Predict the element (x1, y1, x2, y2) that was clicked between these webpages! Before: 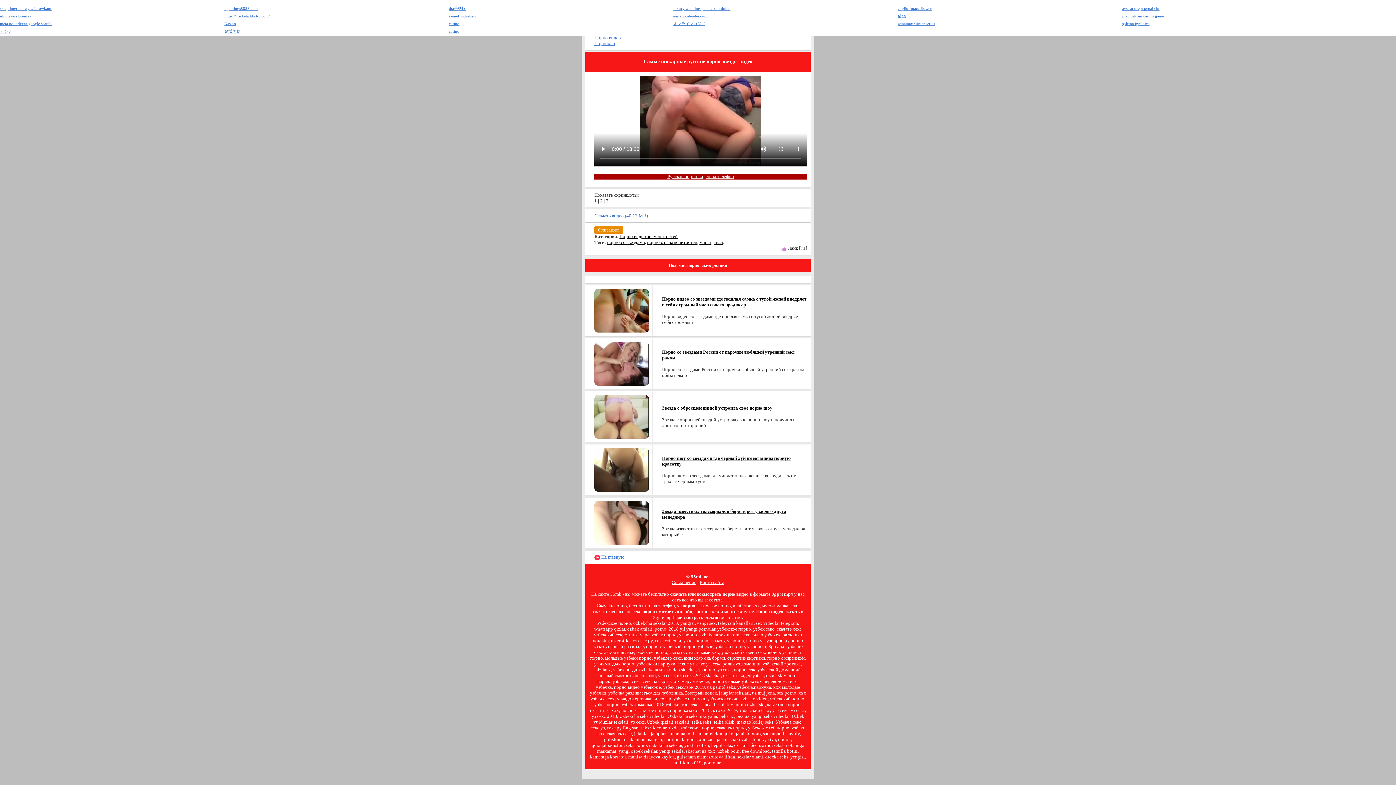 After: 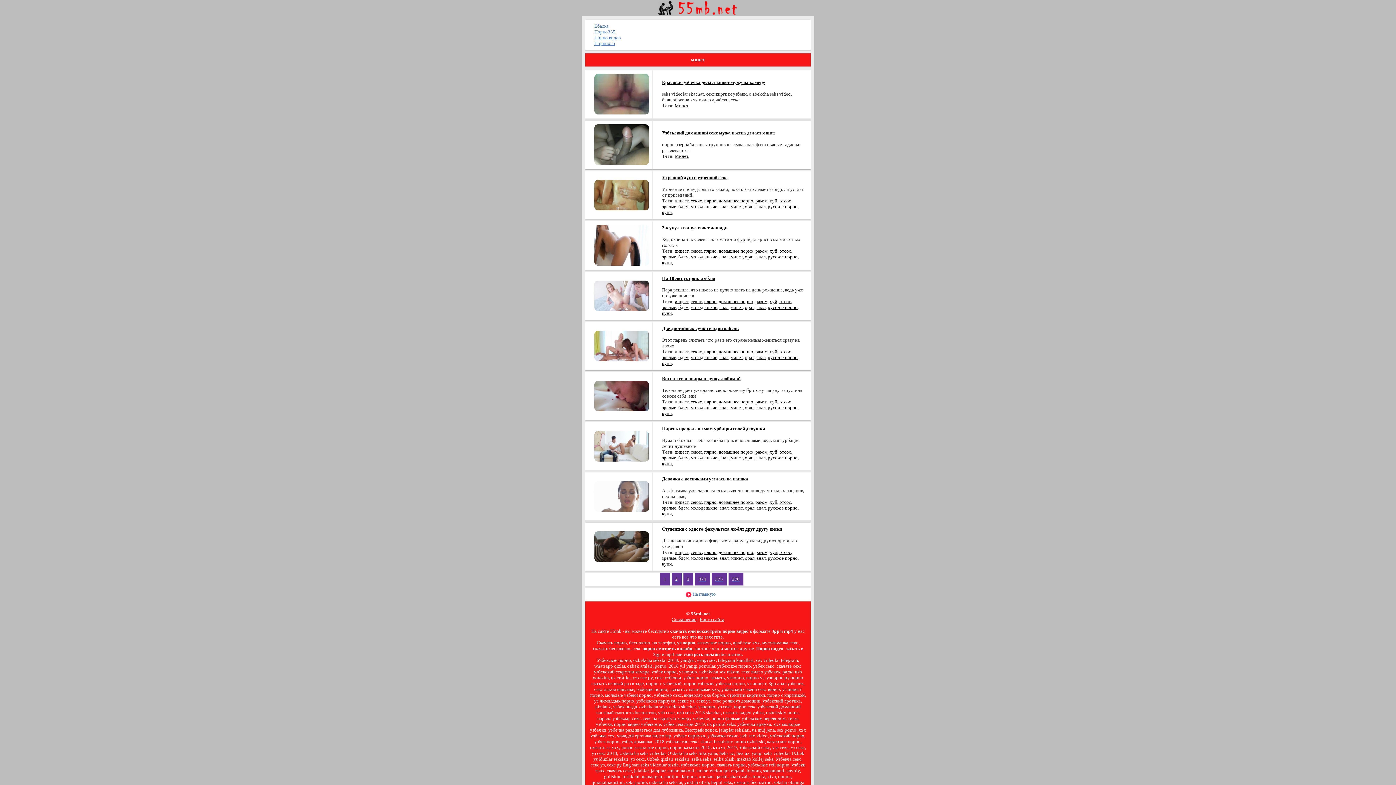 Action: bbox: (699, 239, 711, 245) label: минет